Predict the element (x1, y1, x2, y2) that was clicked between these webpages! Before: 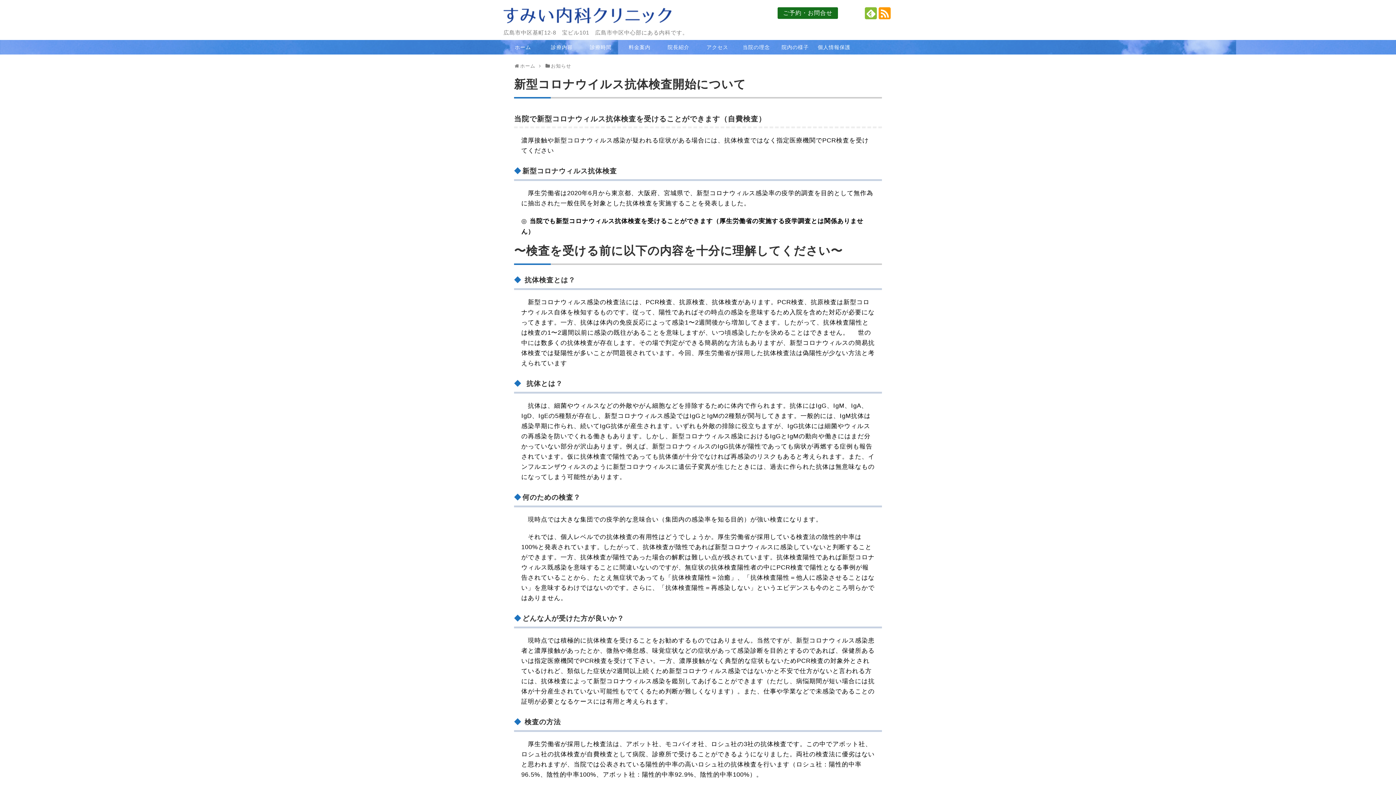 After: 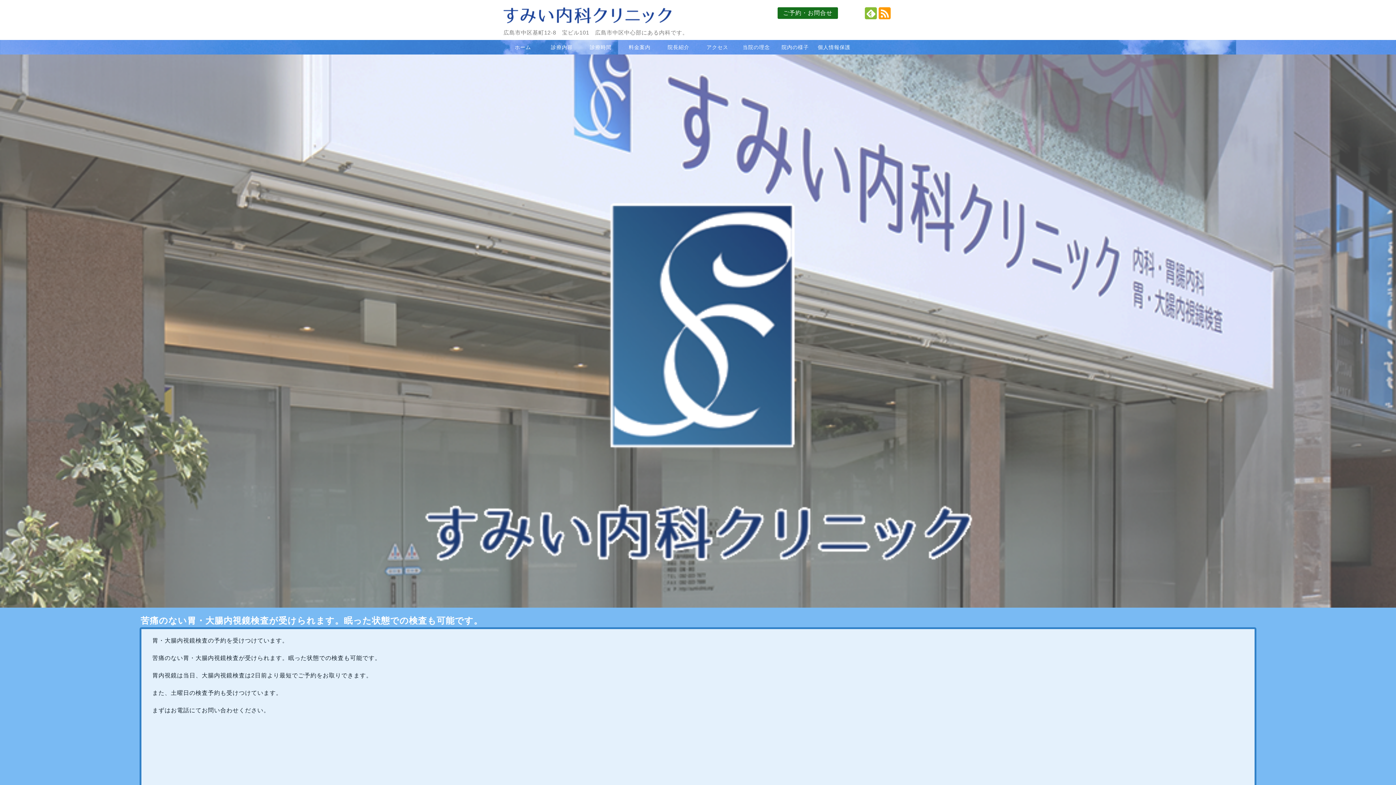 Action: bbox: (503, 13, 671, 25)